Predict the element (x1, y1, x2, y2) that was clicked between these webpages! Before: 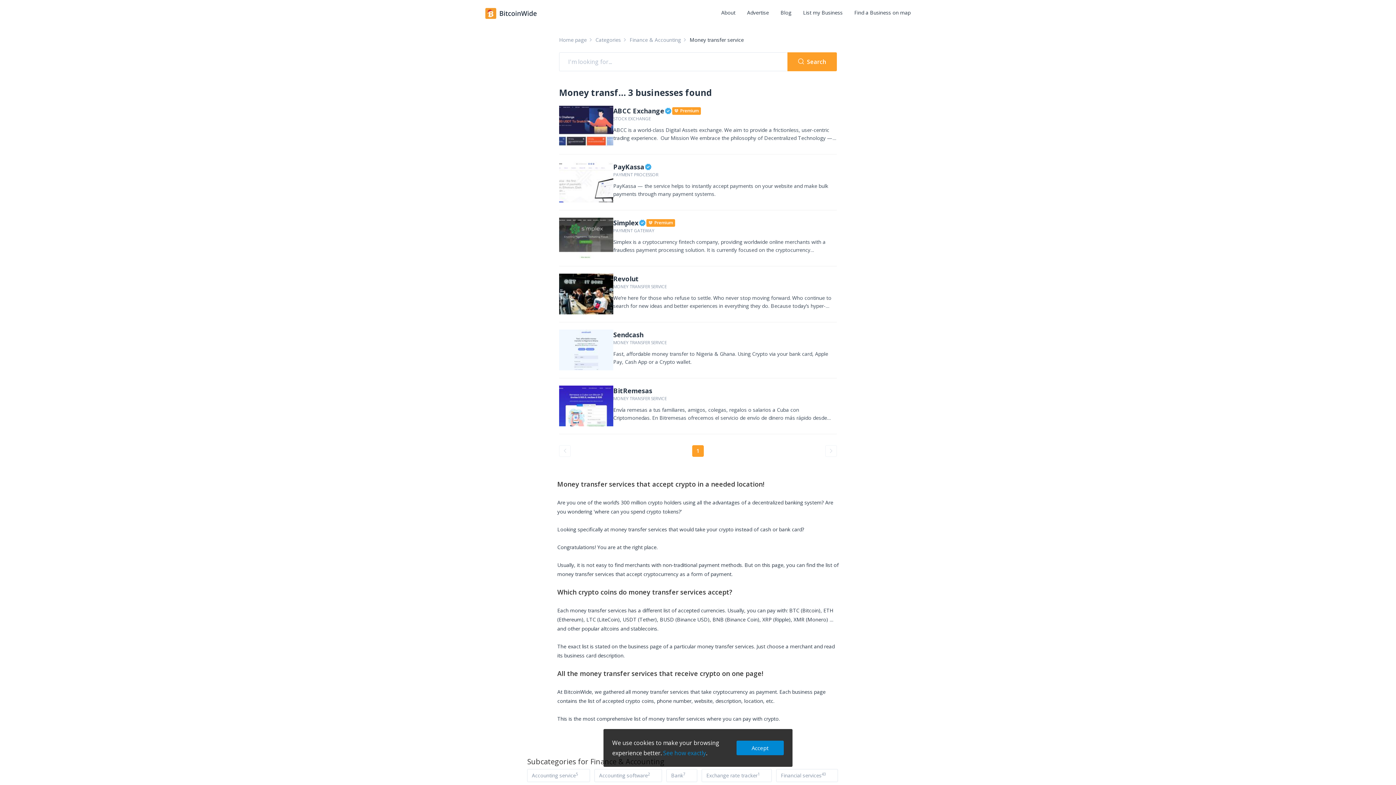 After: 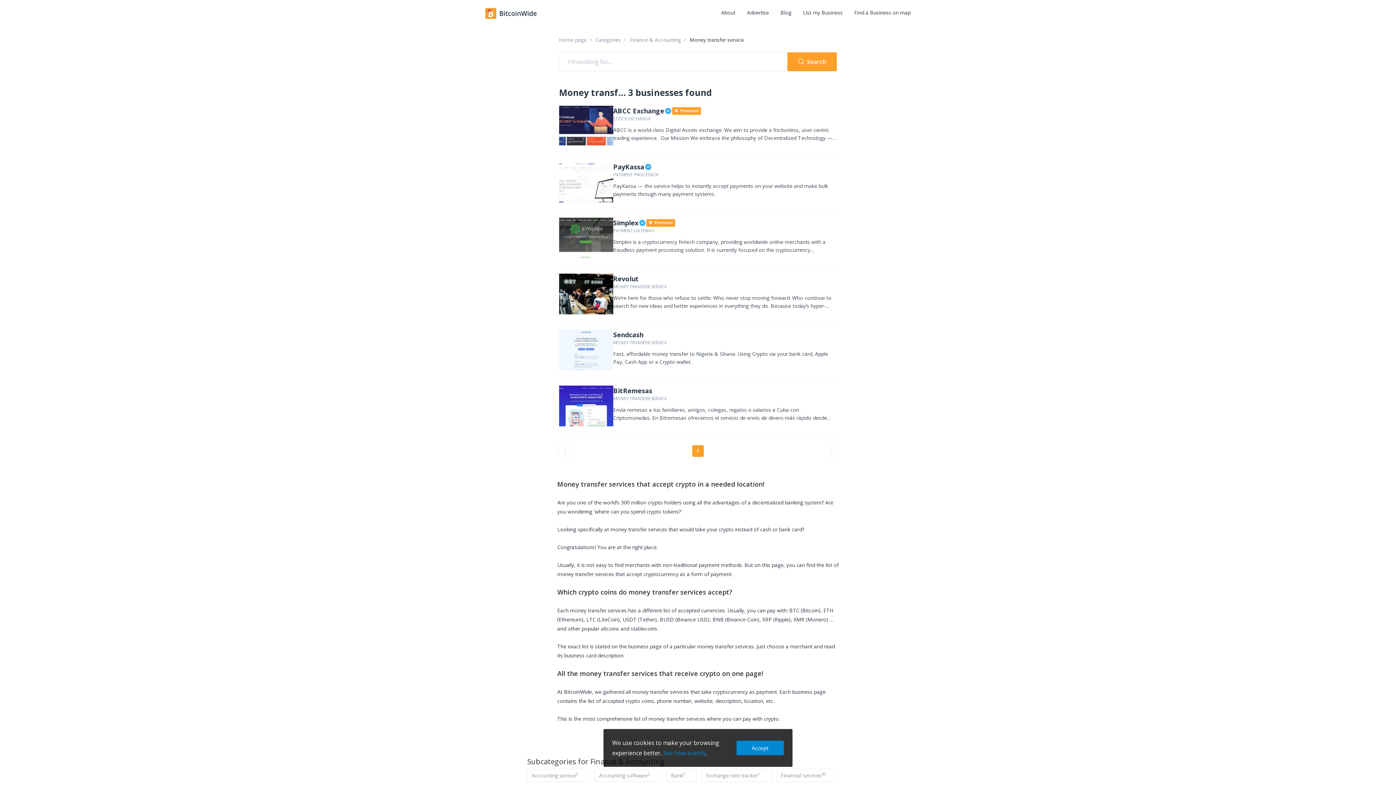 Action: bbox: (787, 52, 837, 71) label: Search